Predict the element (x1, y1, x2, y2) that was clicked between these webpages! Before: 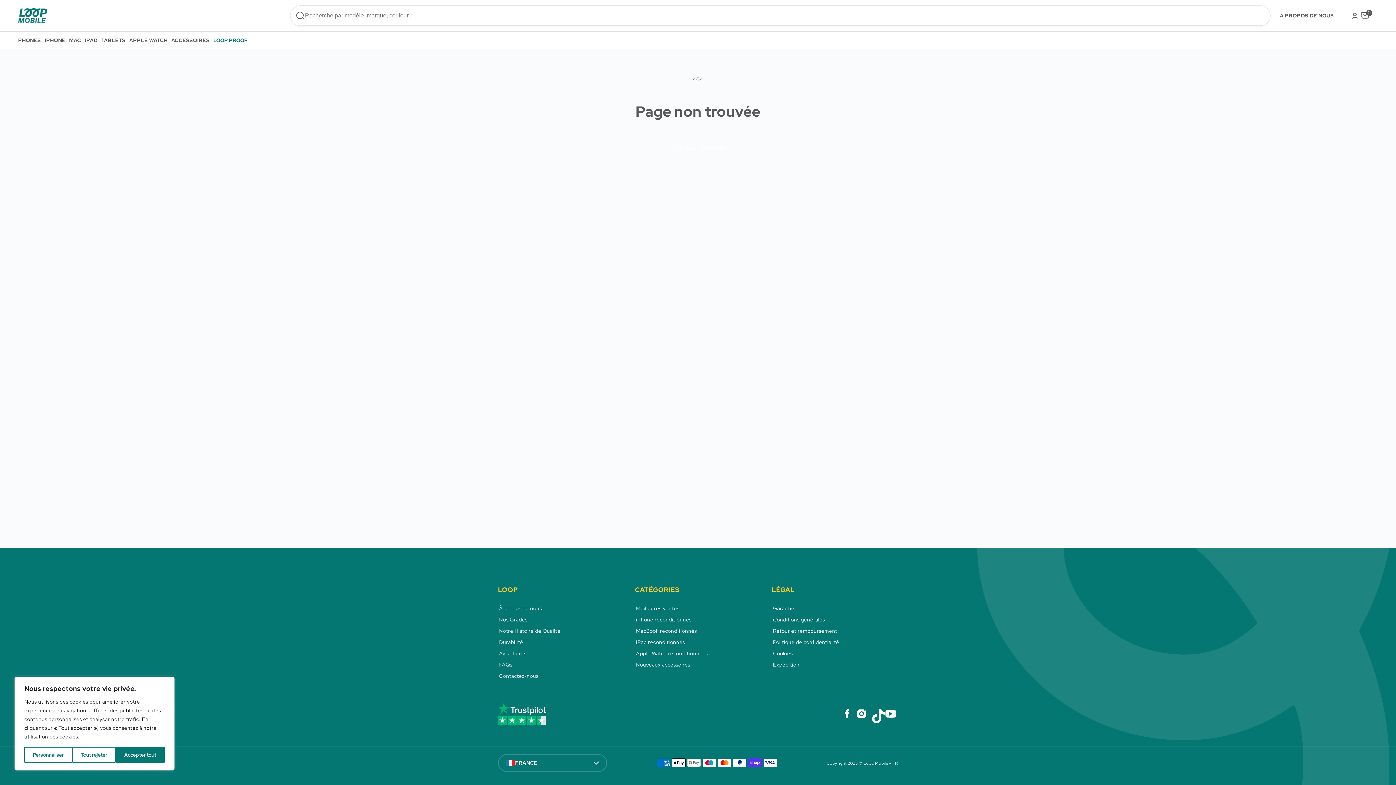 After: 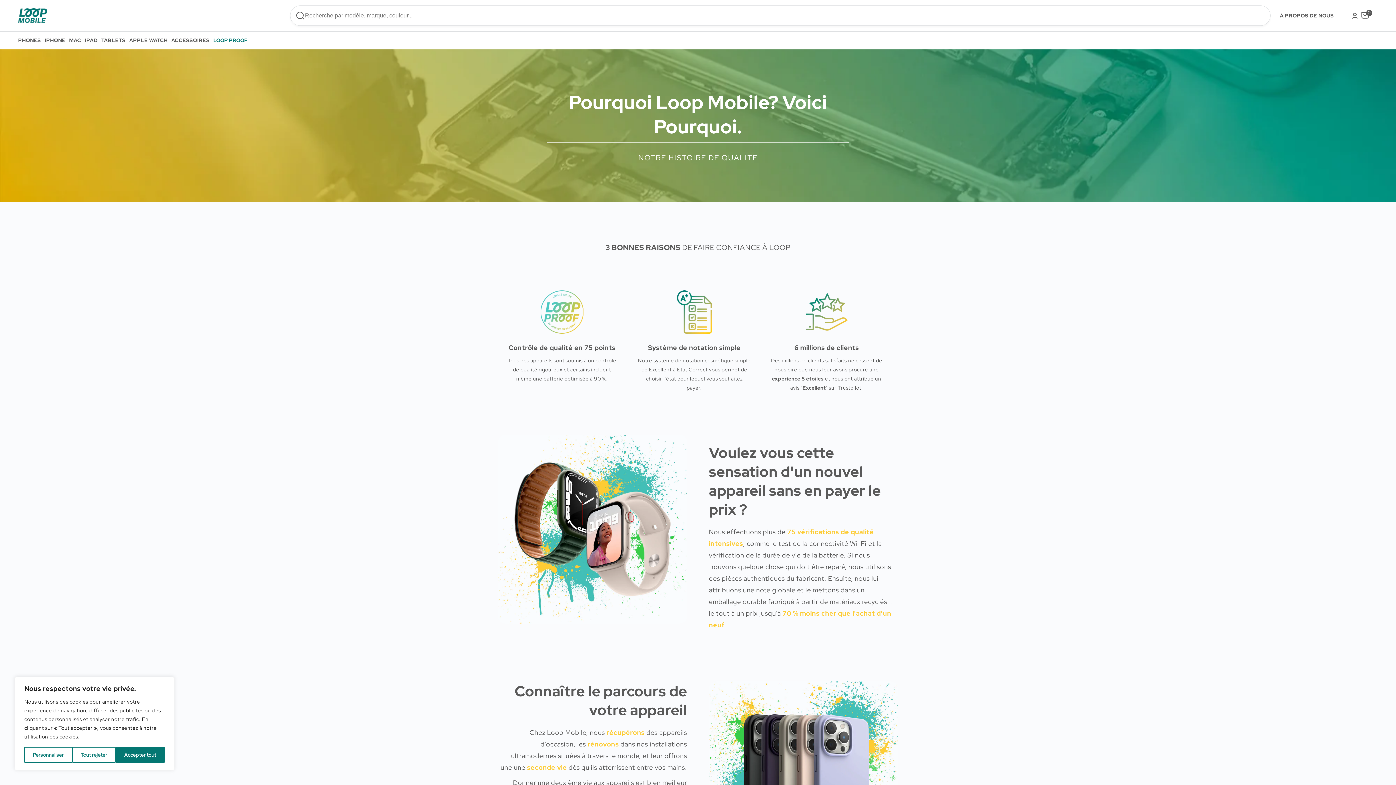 Action: label: Notre Histoire de Qualite bbox: (499, 626, 560, 636)